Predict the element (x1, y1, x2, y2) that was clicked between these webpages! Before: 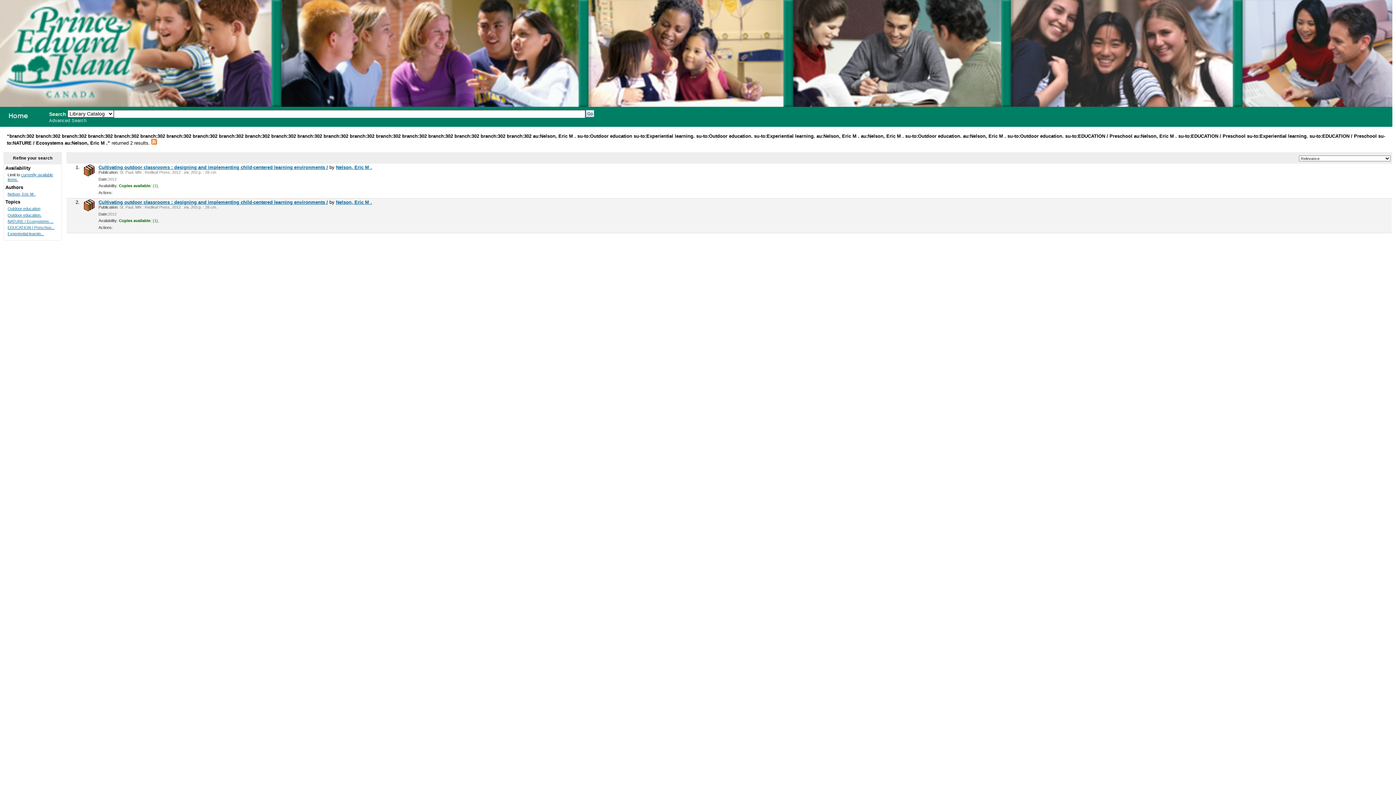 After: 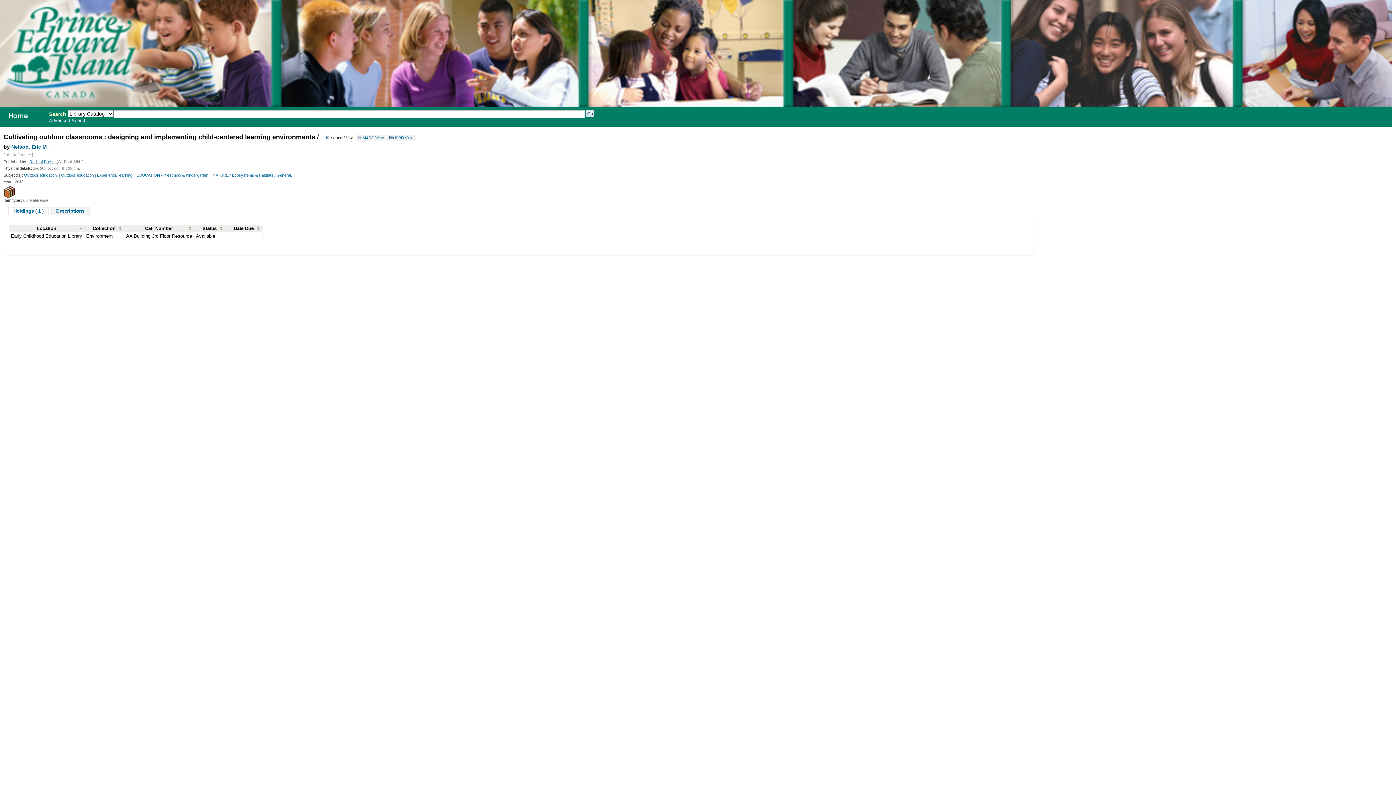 Action: label: Cultivating outdoor classrooms : designing and implementing child-centered learning environments / bbox: (98, 199, 328, 205)